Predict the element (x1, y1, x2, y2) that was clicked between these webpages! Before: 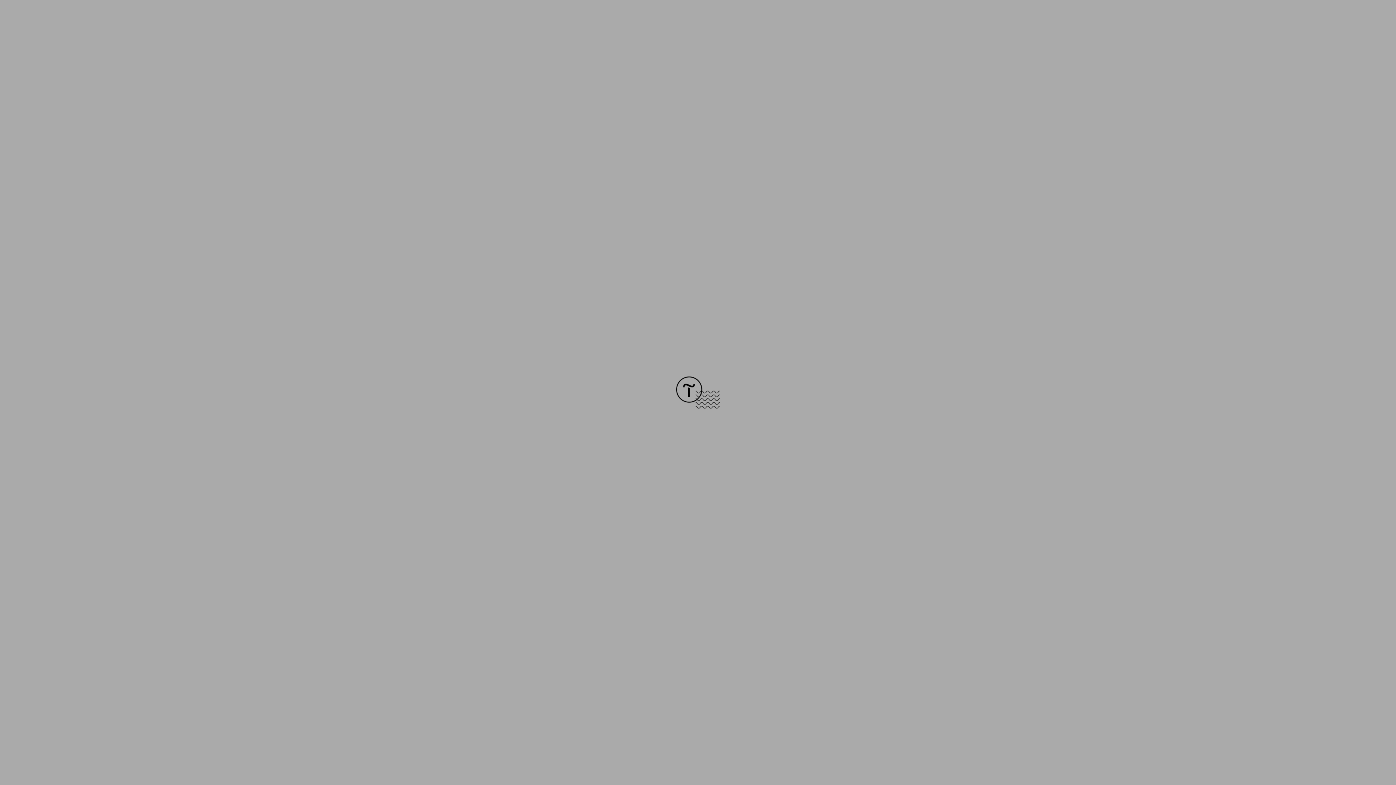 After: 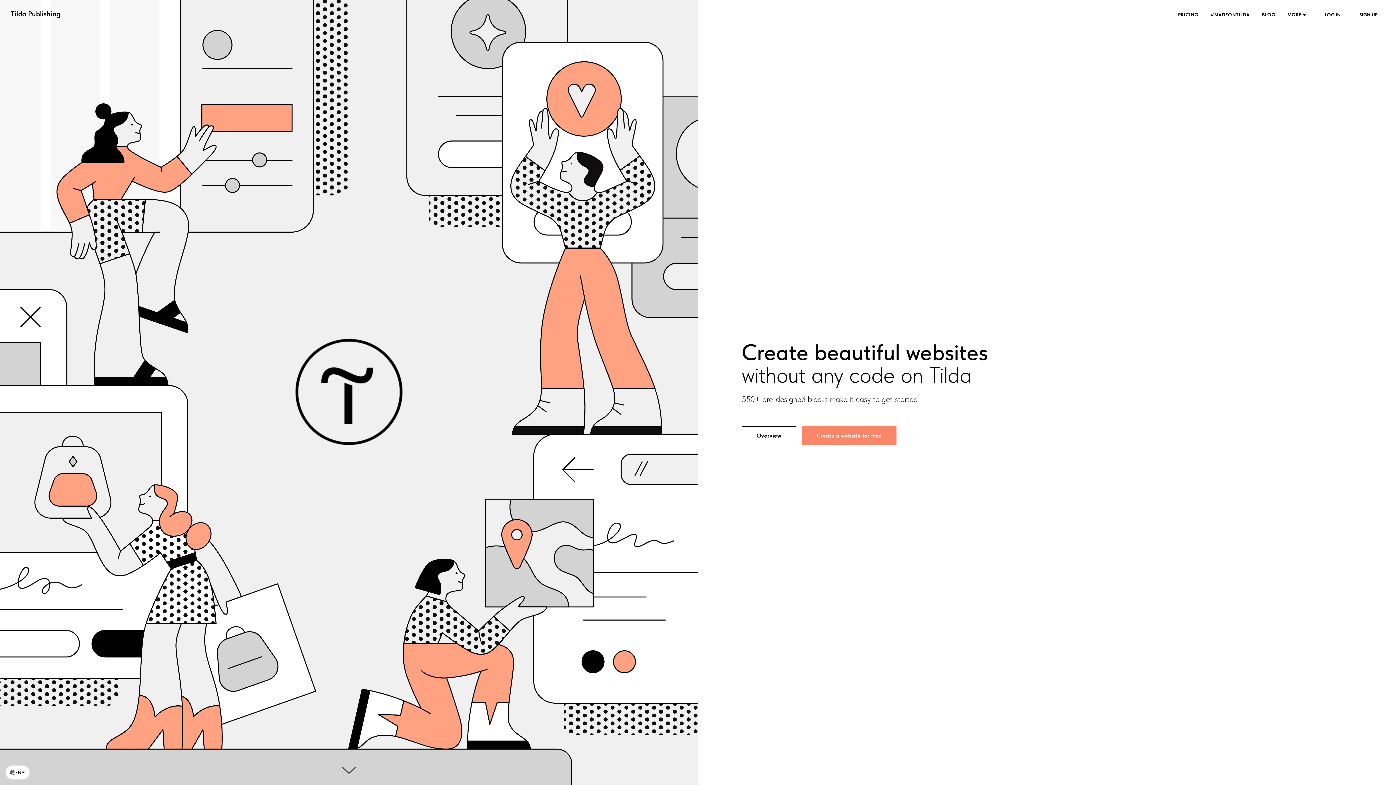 Action: bbox: (676, 403, 720, 409)